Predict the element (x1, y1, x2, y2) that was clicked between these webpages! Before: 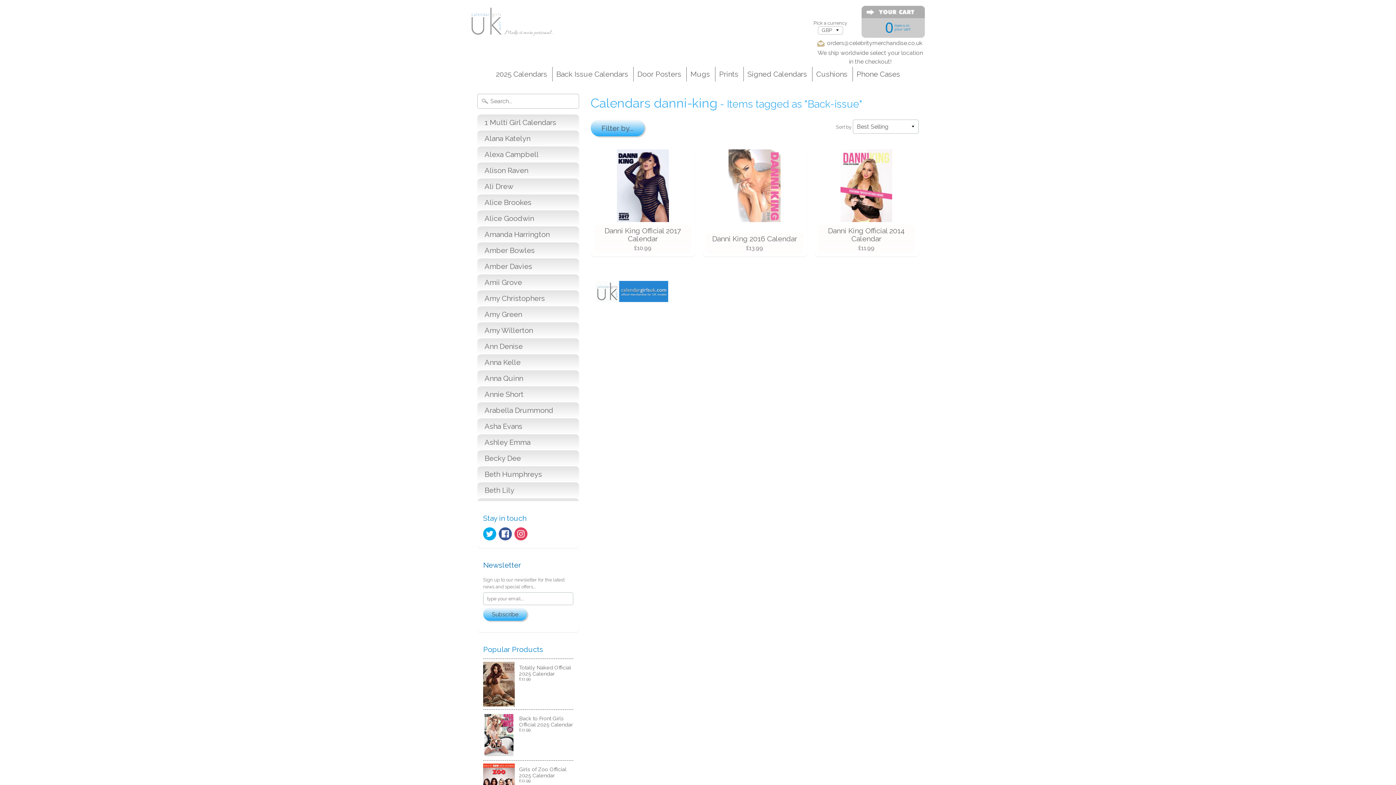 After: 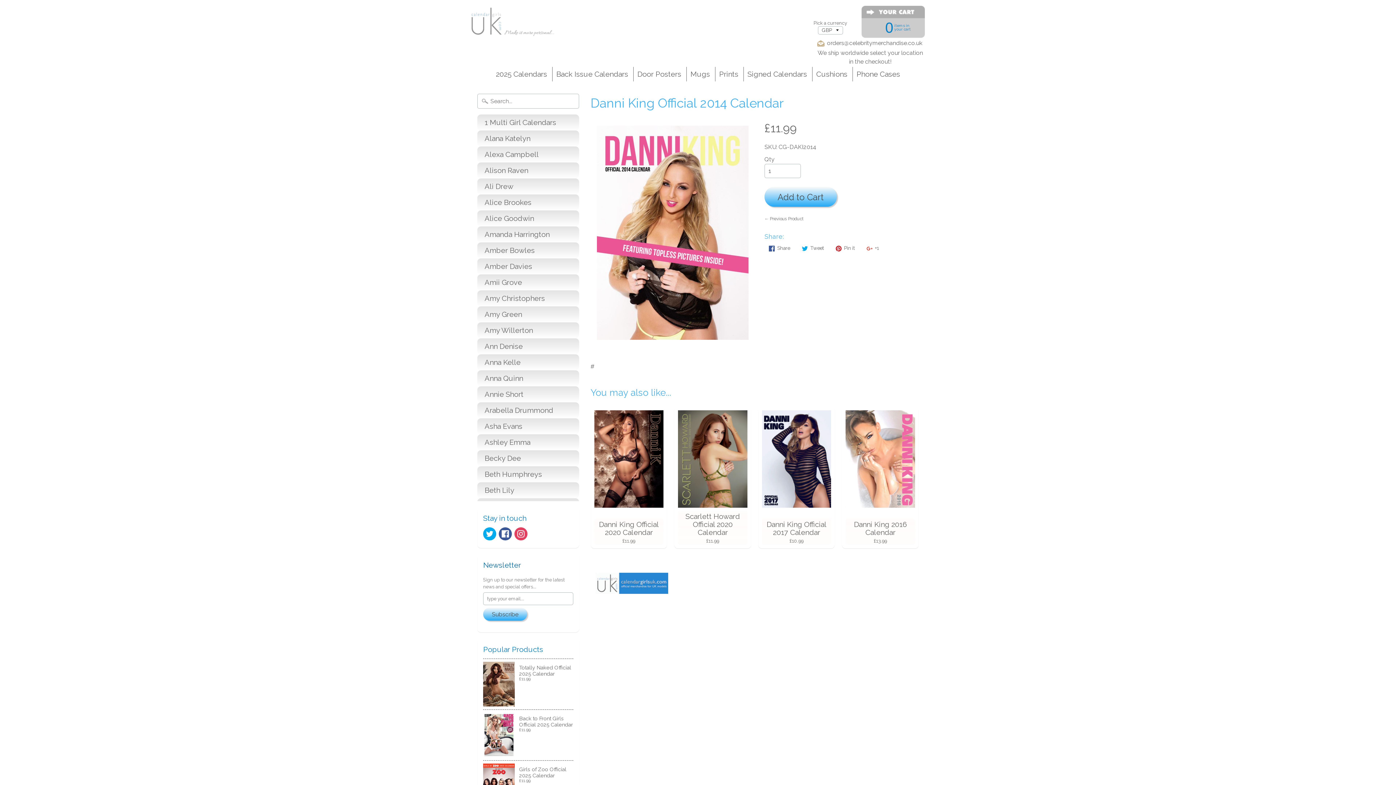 Action: label: Danni King Official 2014 Calendar
£11.99 bbox: (814, 145, 918, 256)